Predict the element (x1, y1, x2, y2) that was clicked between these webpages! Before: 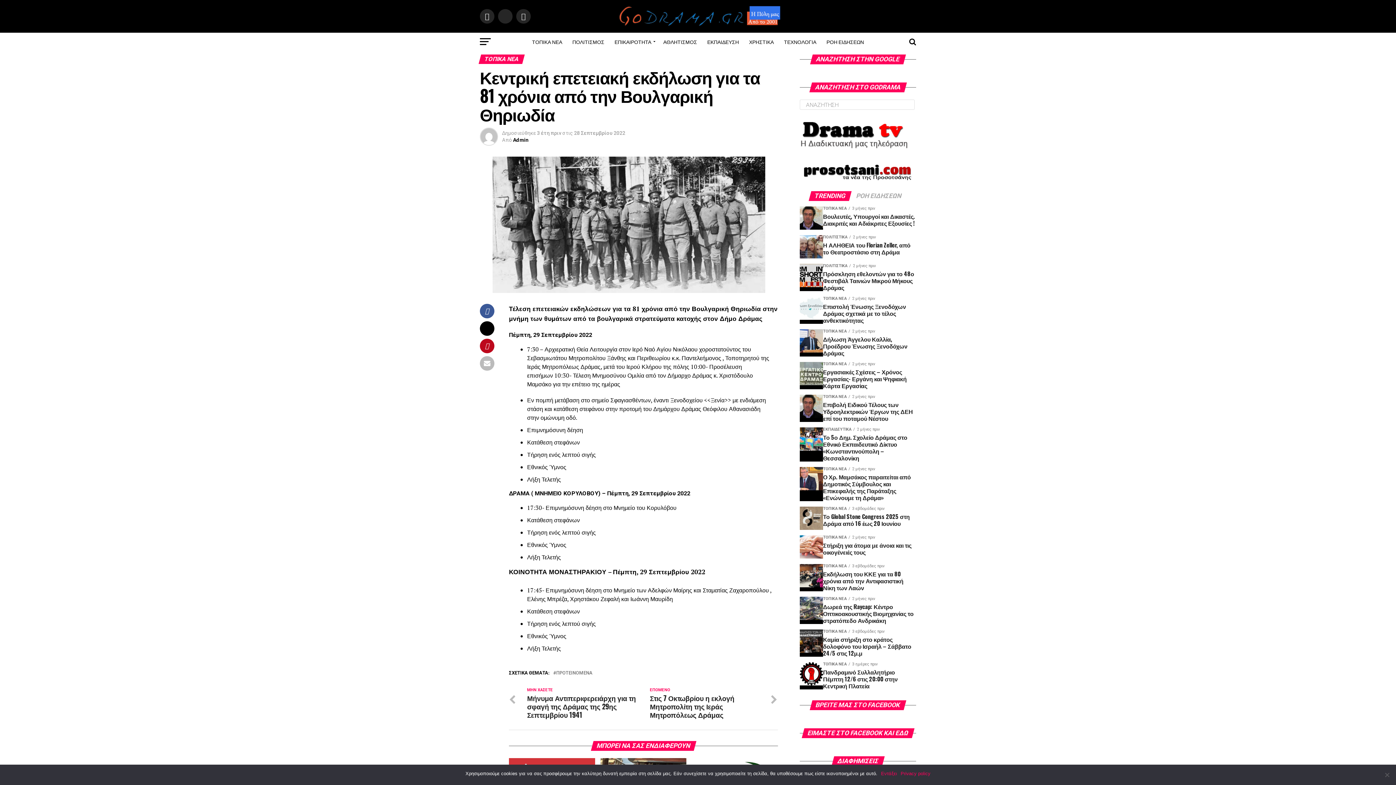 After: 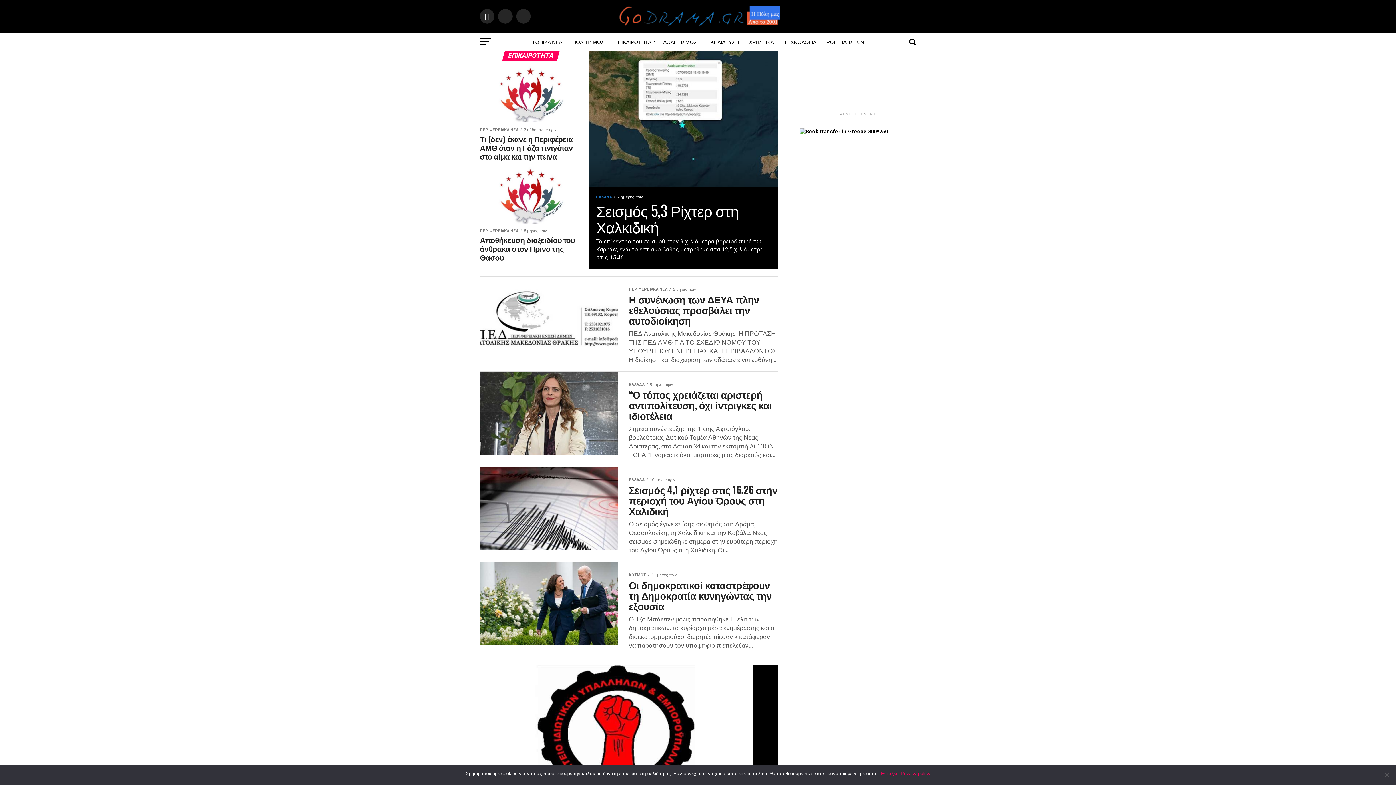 Action: label: ΕΠΙΚΑΙΡΟΤΗΤΑ bbox: (610, 32, 657, 50)